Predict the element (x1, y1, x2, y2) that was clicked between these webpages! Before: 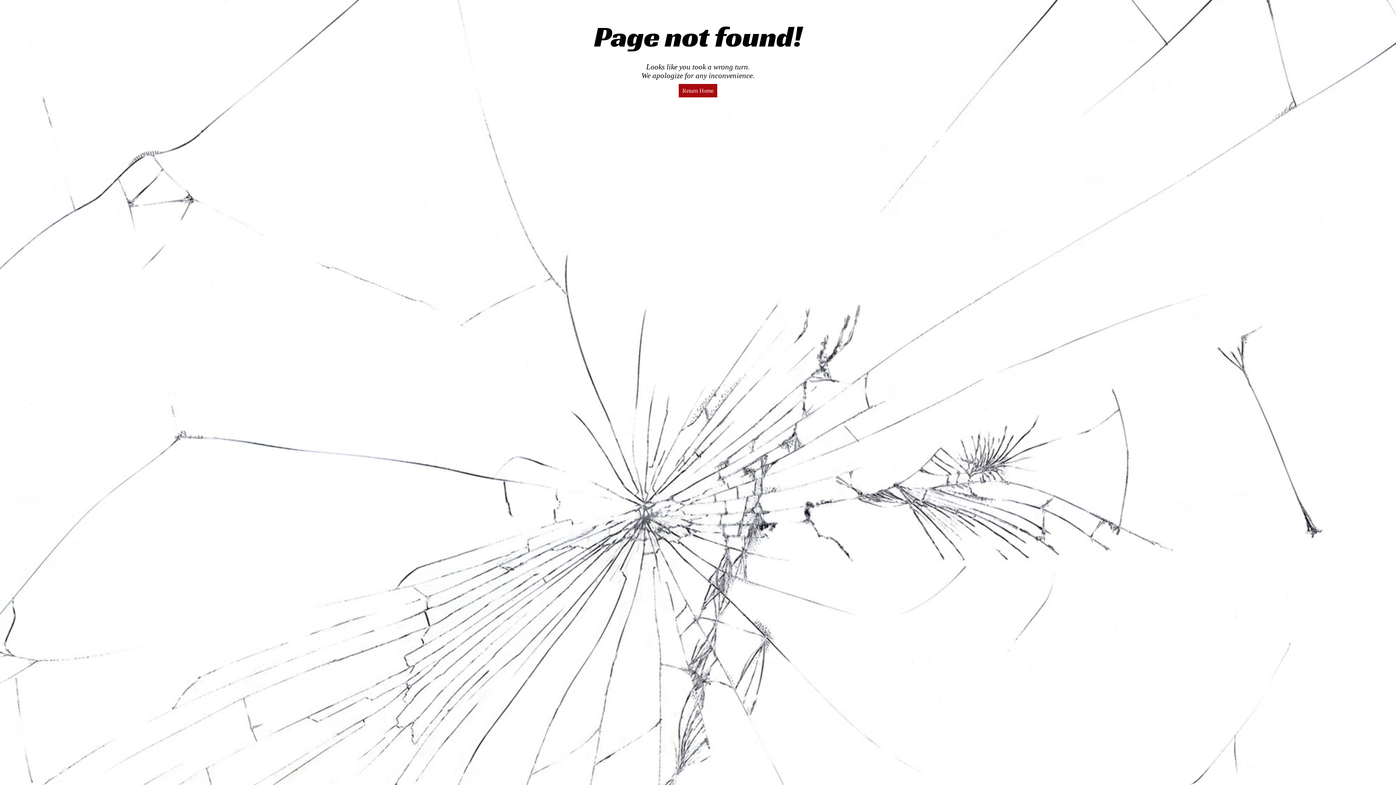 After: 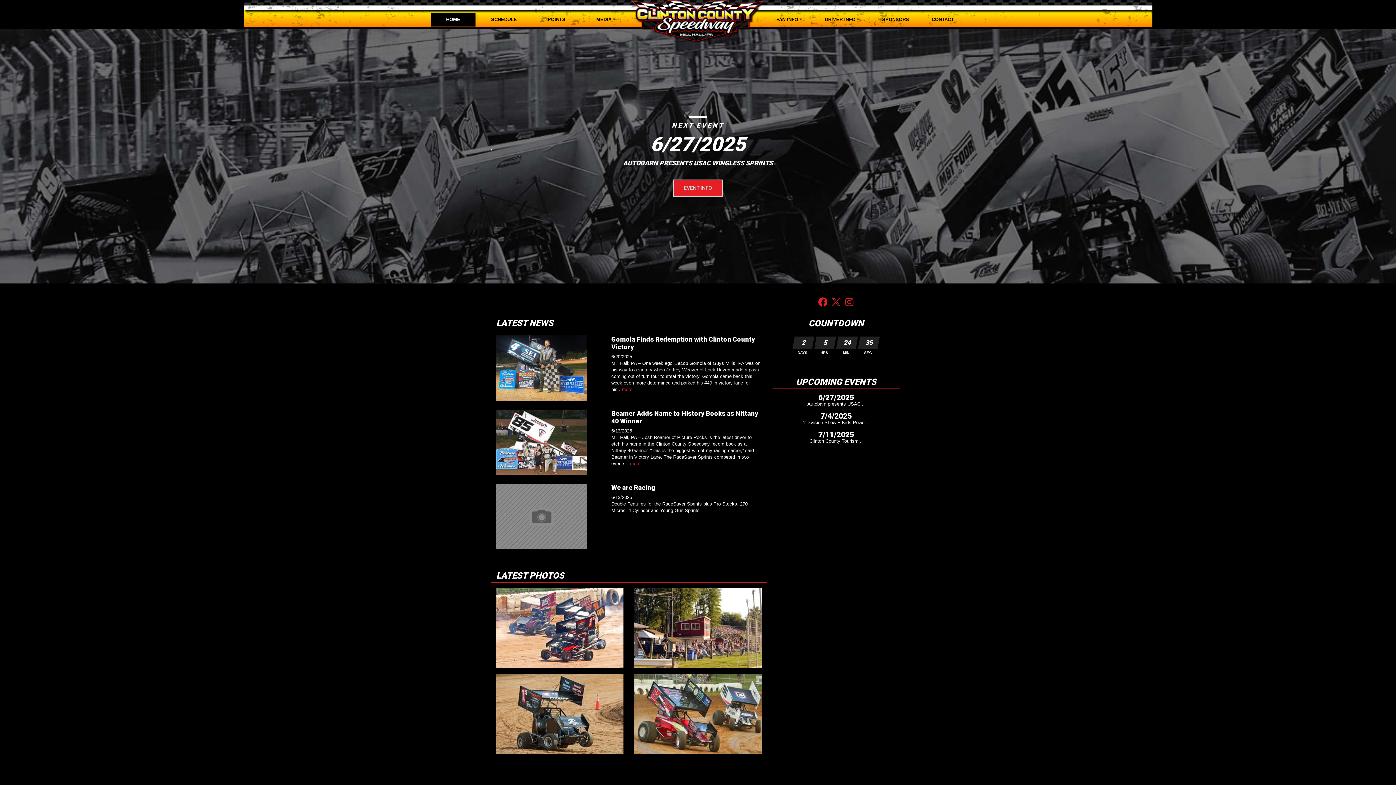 Action: label: Return Home bbox: (678, 83, 717, 97)